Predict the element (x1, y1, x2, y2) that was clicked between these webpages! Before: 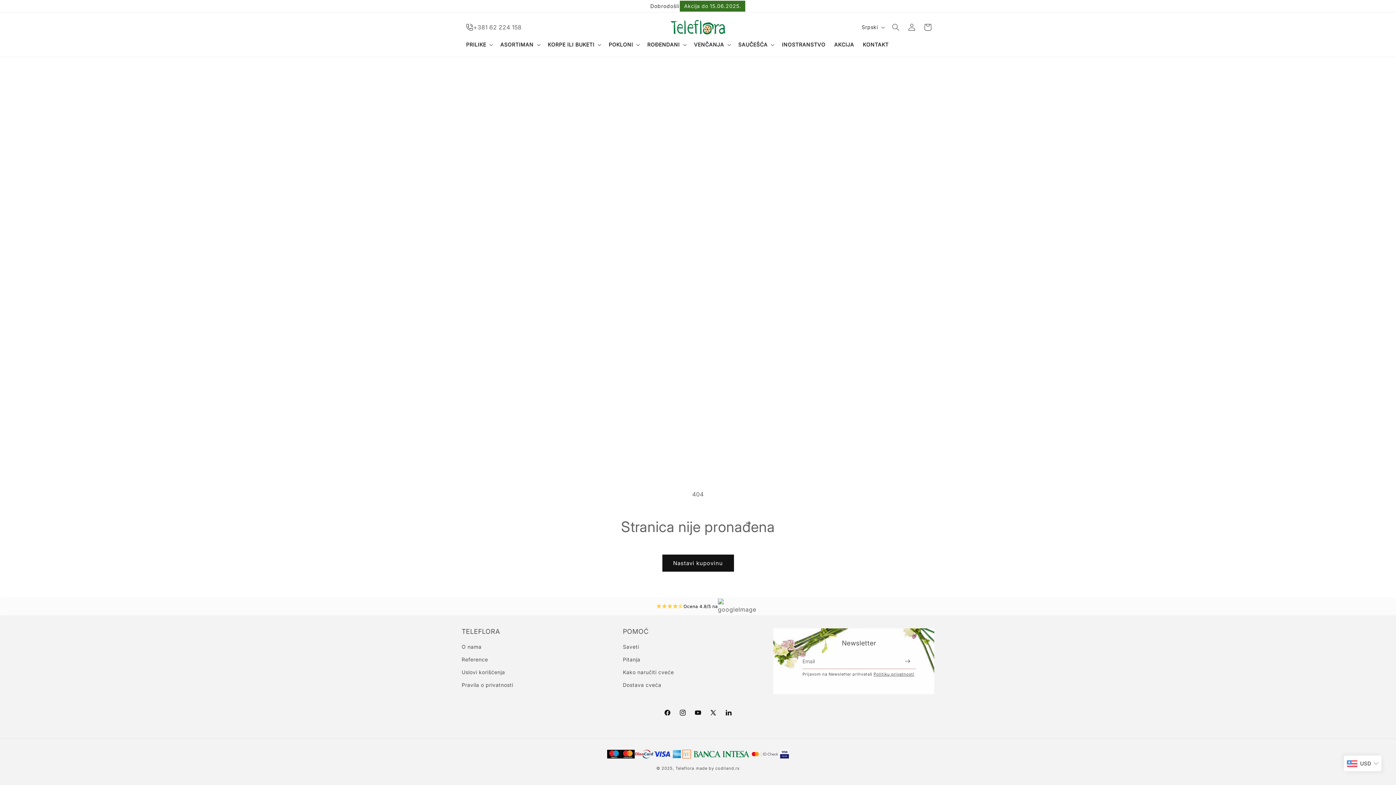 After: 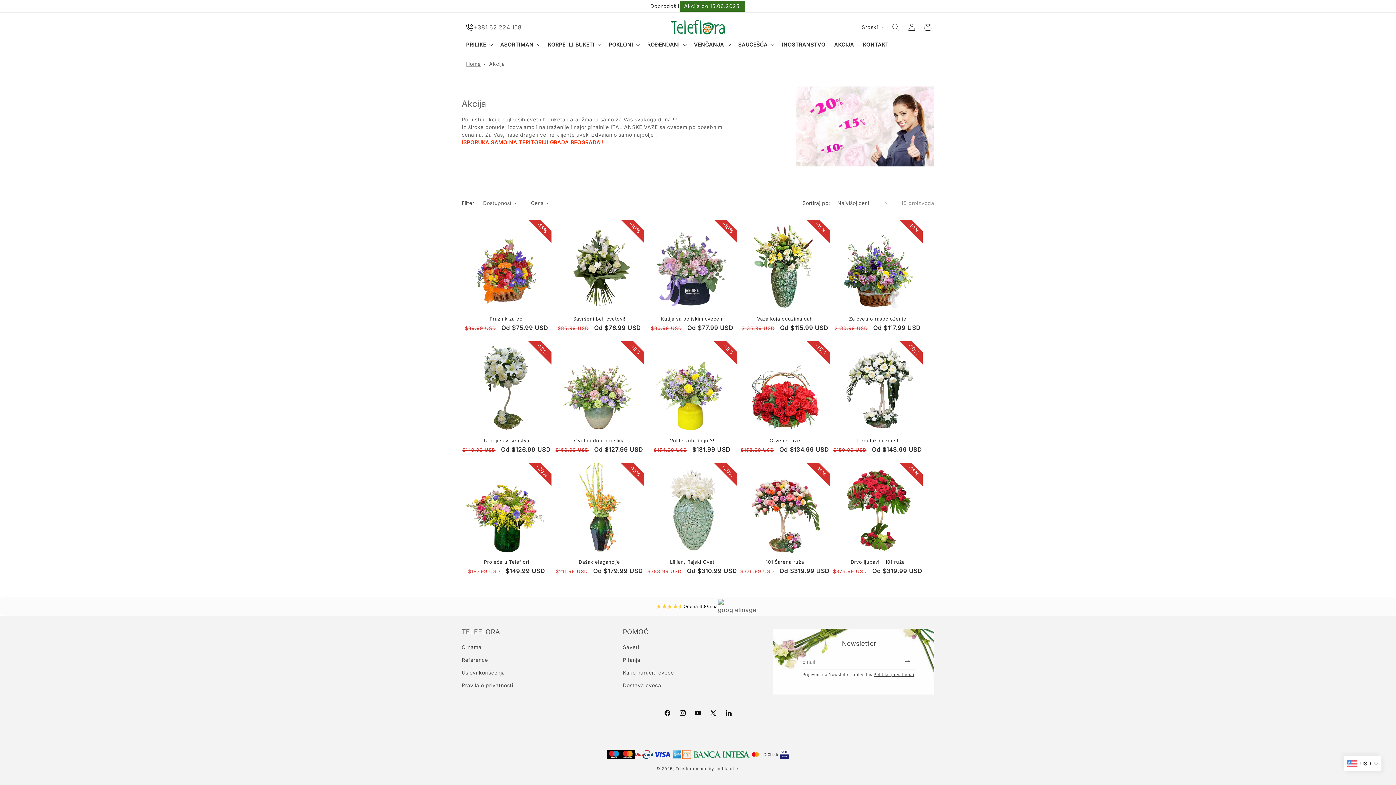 Action: label: Akcija do 15.06.2025. bbox: (679, 0, 745, 12)